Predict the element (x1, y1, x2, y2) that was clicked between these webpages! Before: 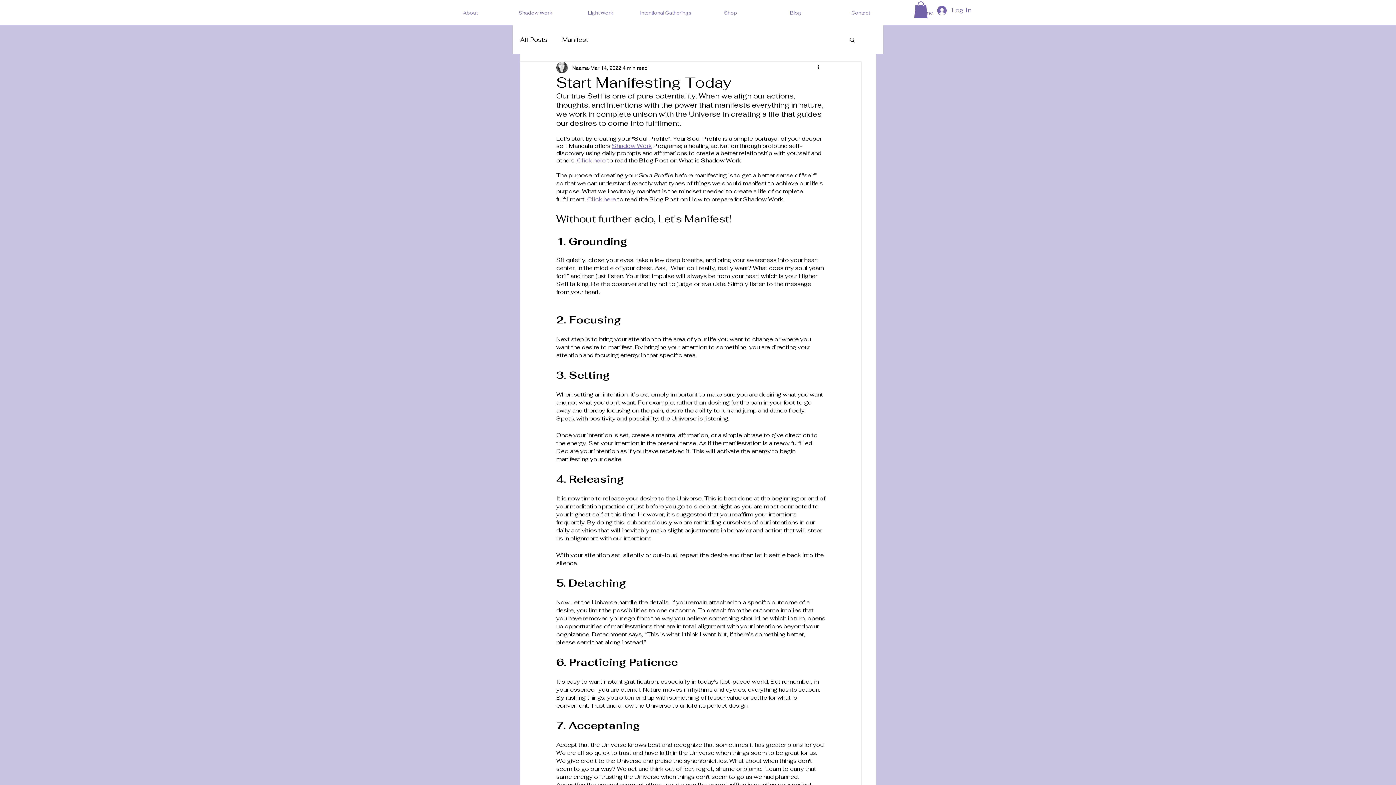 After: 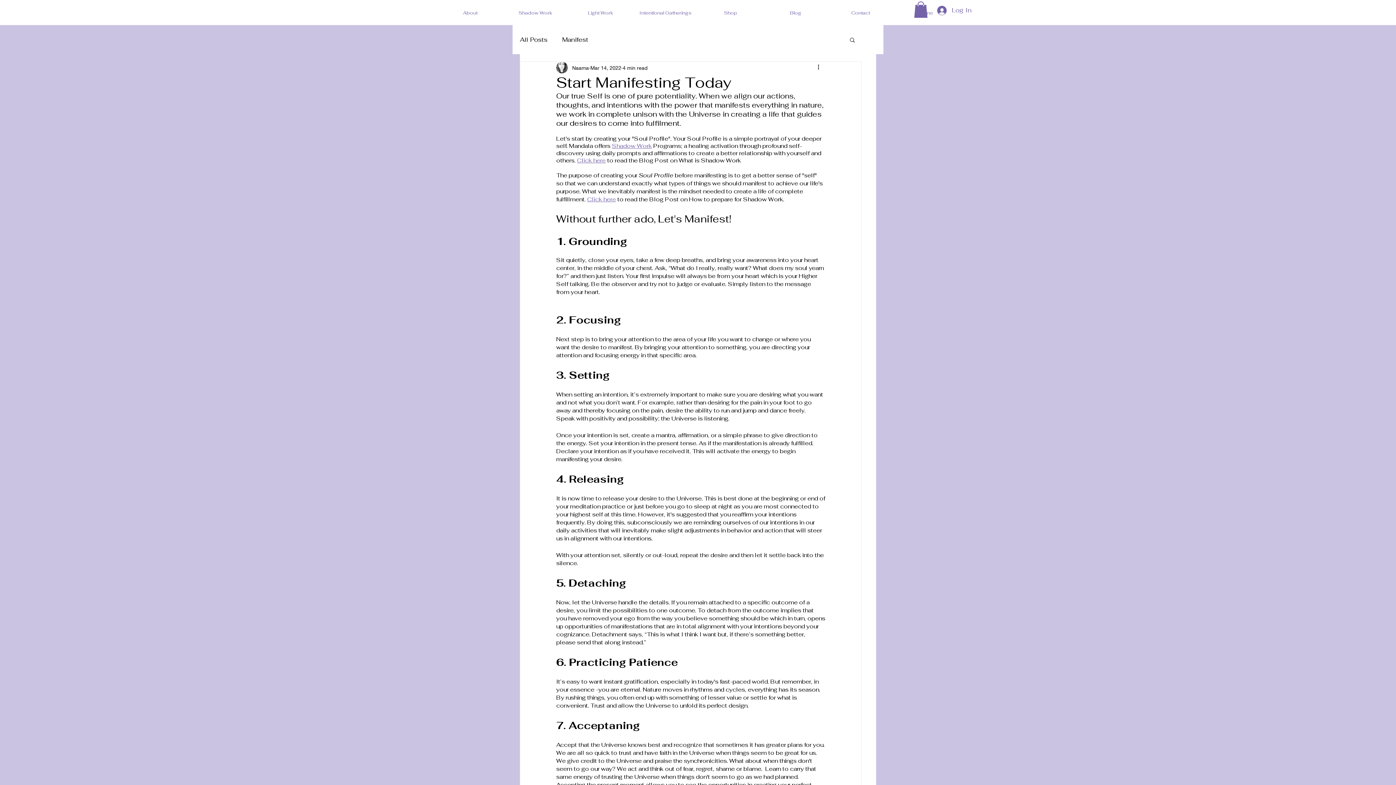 Action: bbox: (577, 156, 605, 164) label: Click here